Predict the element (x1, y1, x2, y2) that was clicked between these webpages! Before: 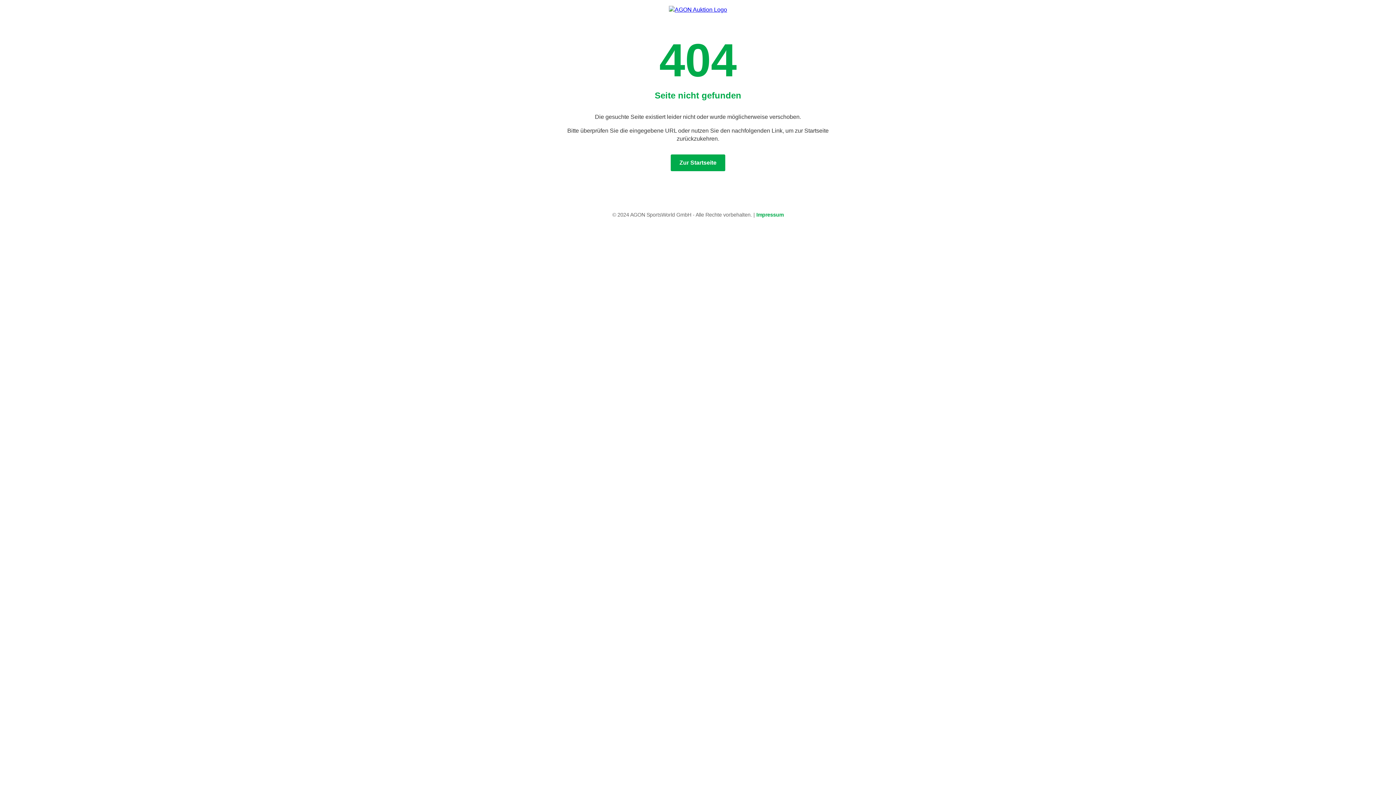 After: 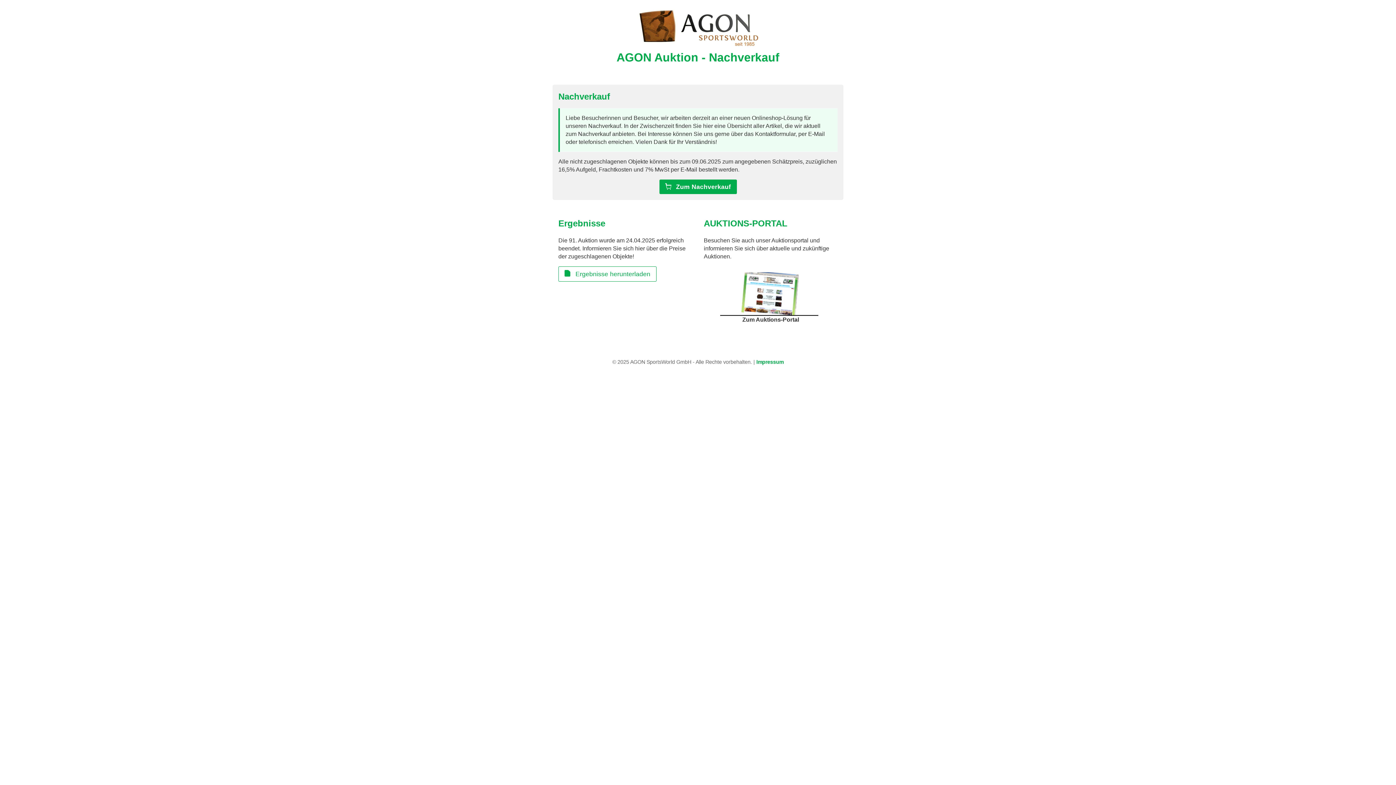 Action: bbox: (669, 5, 727, 13)